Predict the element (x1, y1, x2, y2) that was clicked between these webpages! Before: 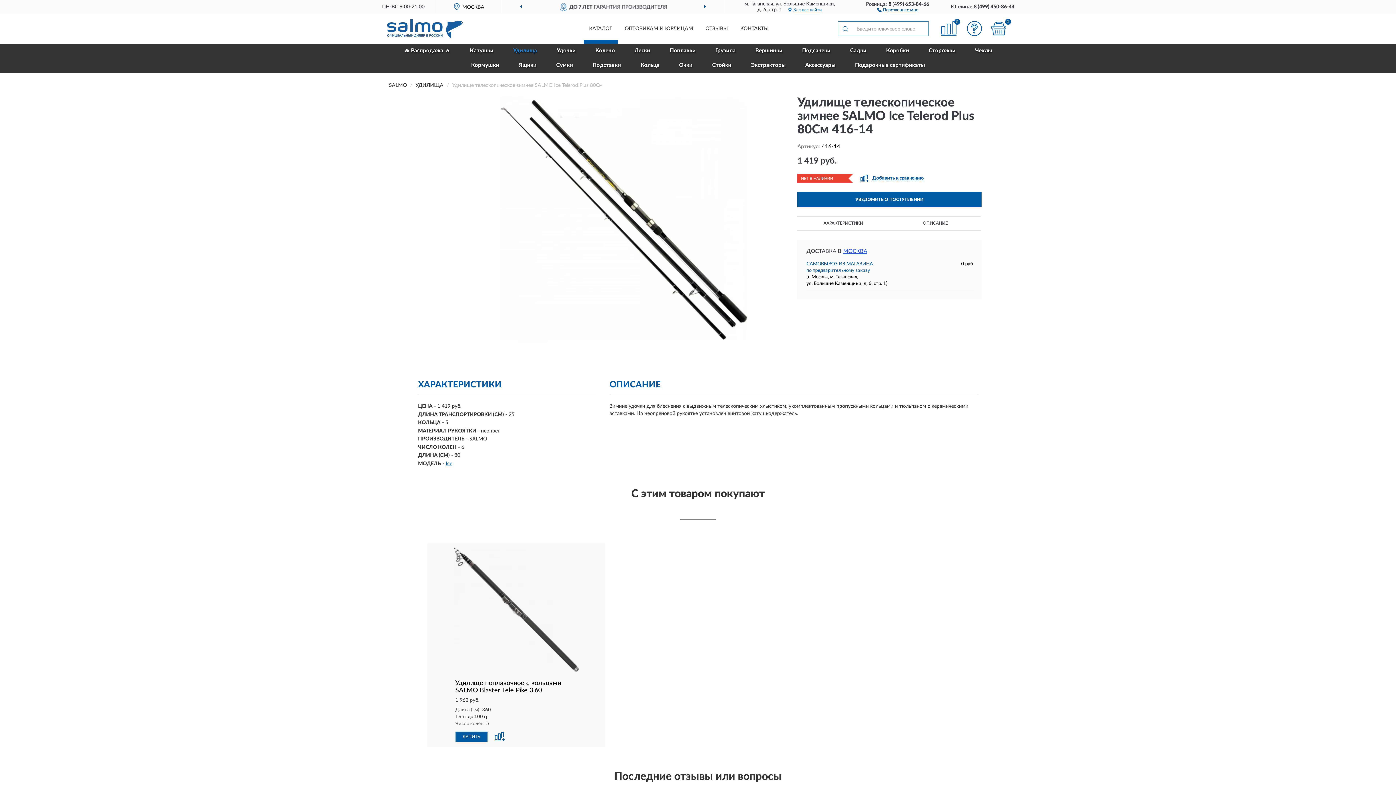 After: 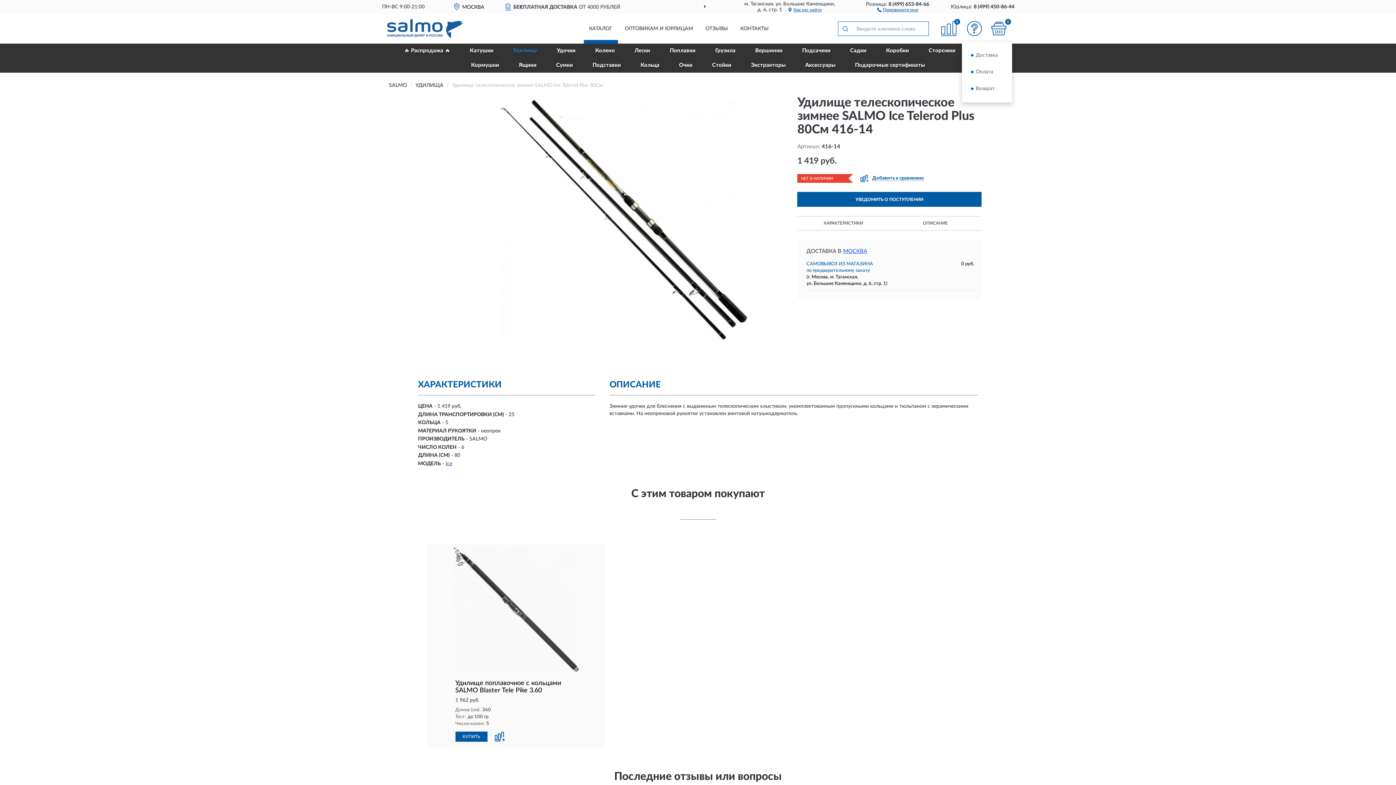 Action: label: Справка bbox: (966, 21, 982, 36)